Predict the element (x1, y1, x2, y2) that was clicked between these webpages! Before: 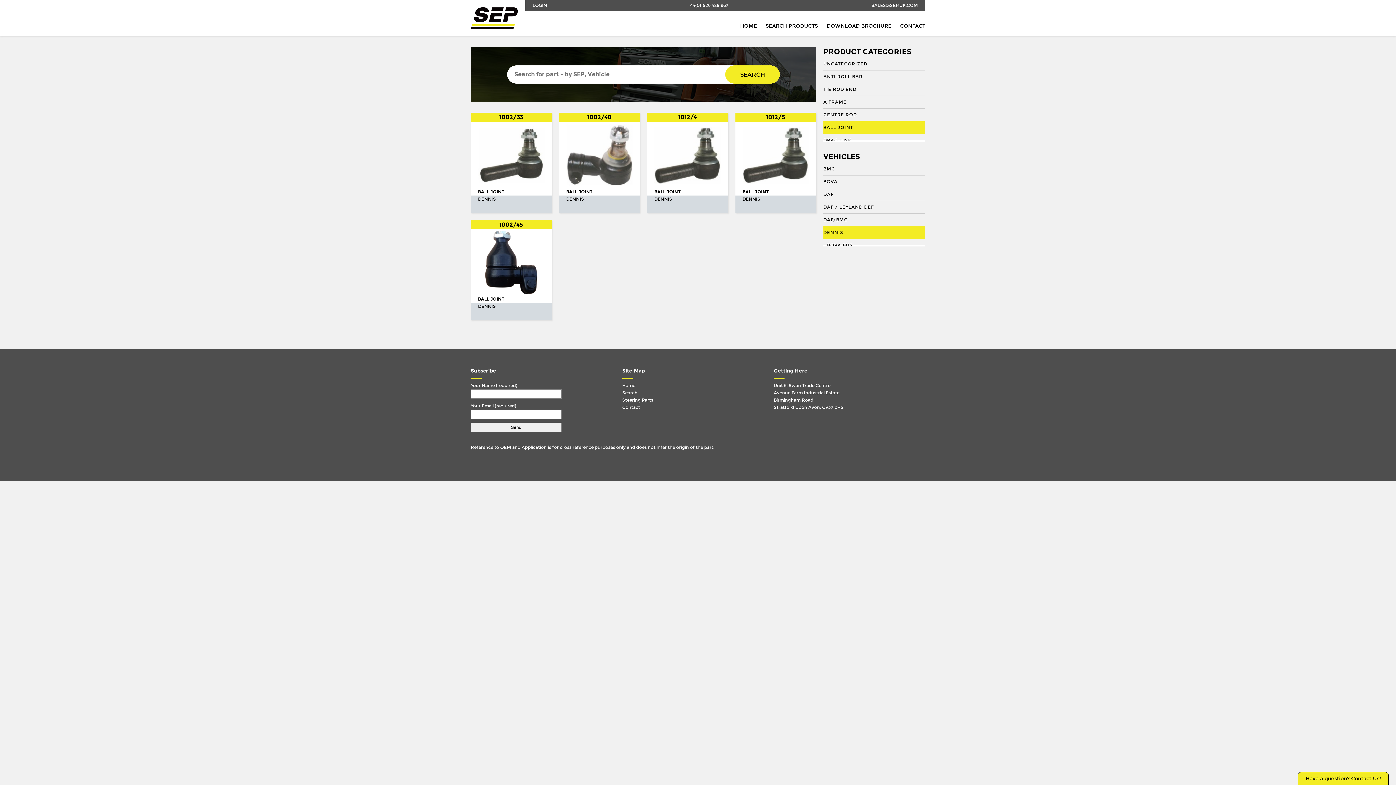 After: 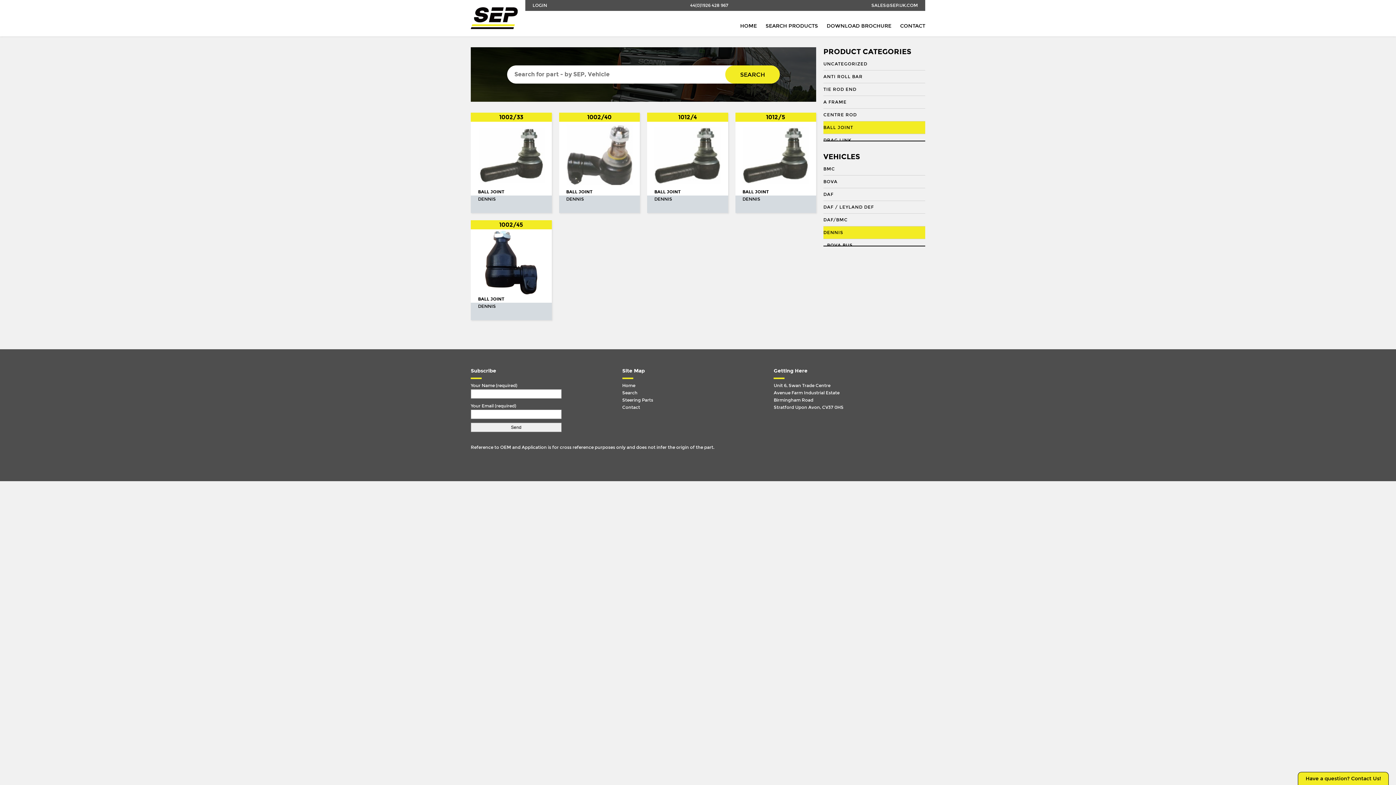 Action: bbox: (826, 22, 891, 29) label: DOWNLOAD BROCHURE